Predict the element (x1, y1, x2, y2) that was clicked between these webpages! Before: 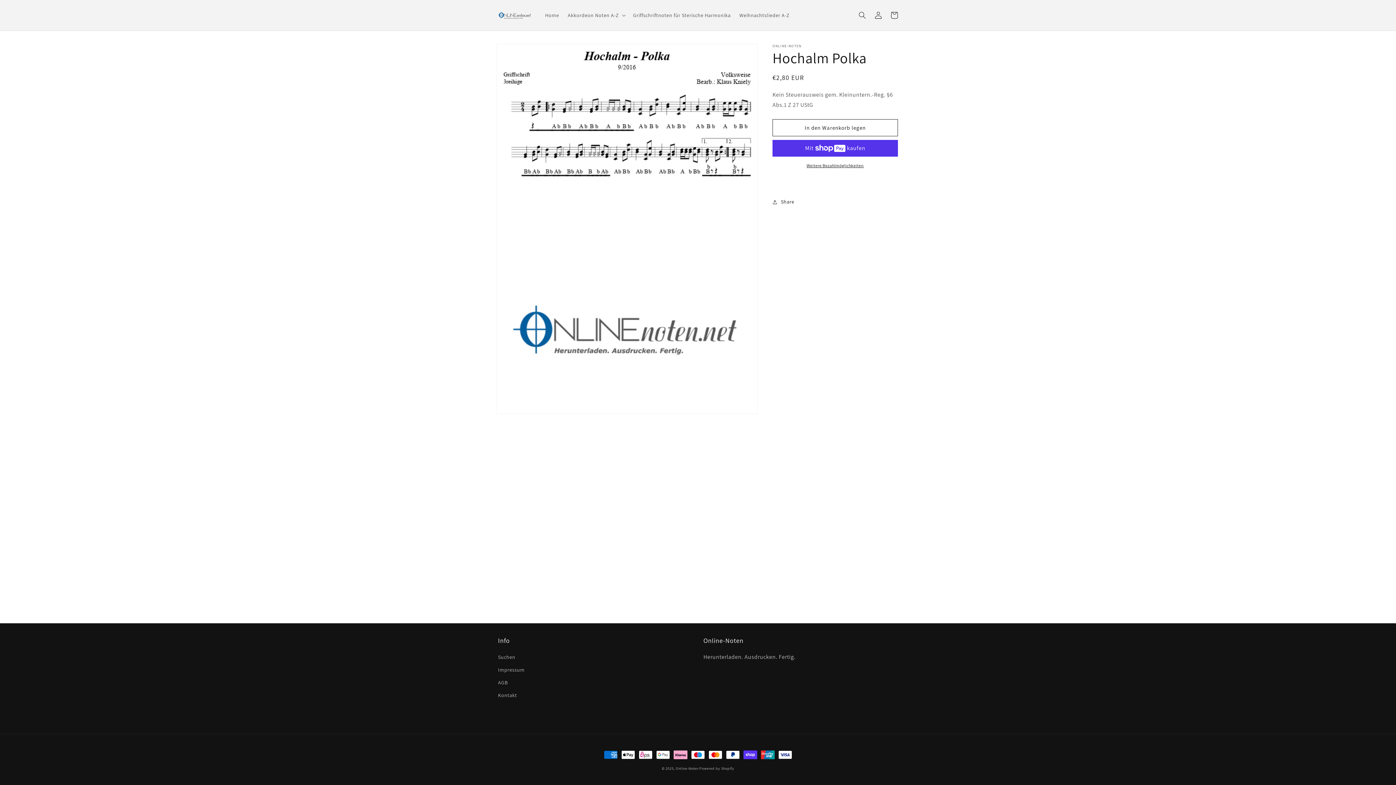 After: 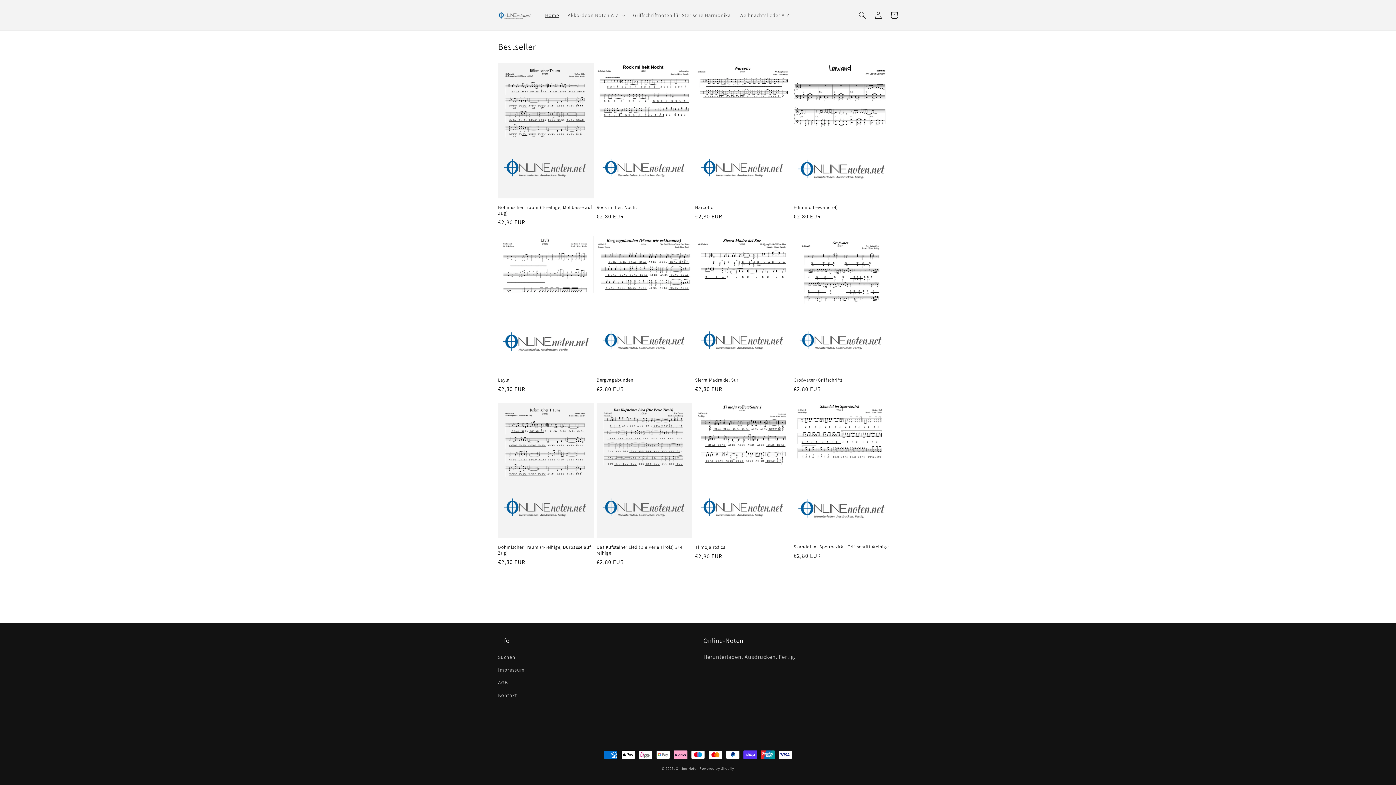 Action: label: Online-Noten bbox: (675, 766, 698, 771)